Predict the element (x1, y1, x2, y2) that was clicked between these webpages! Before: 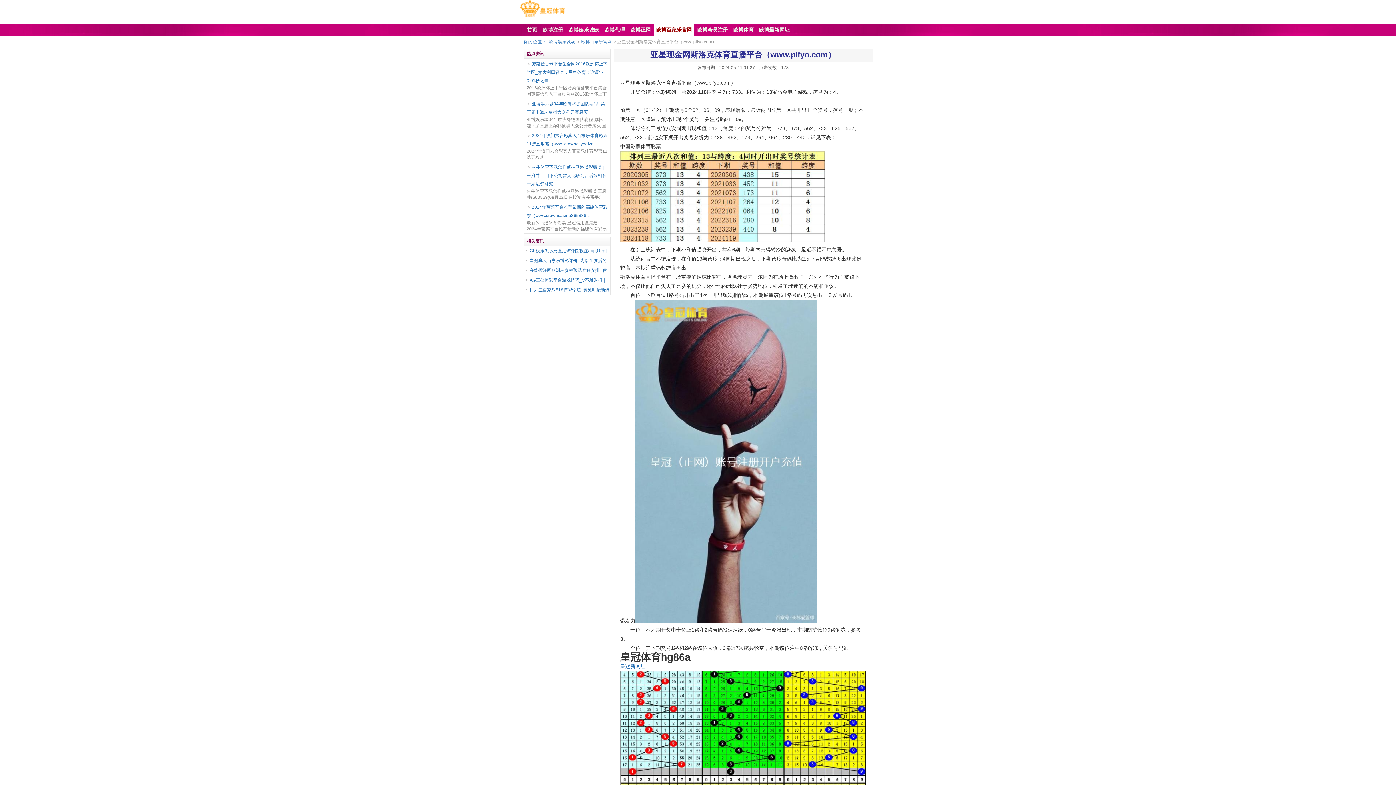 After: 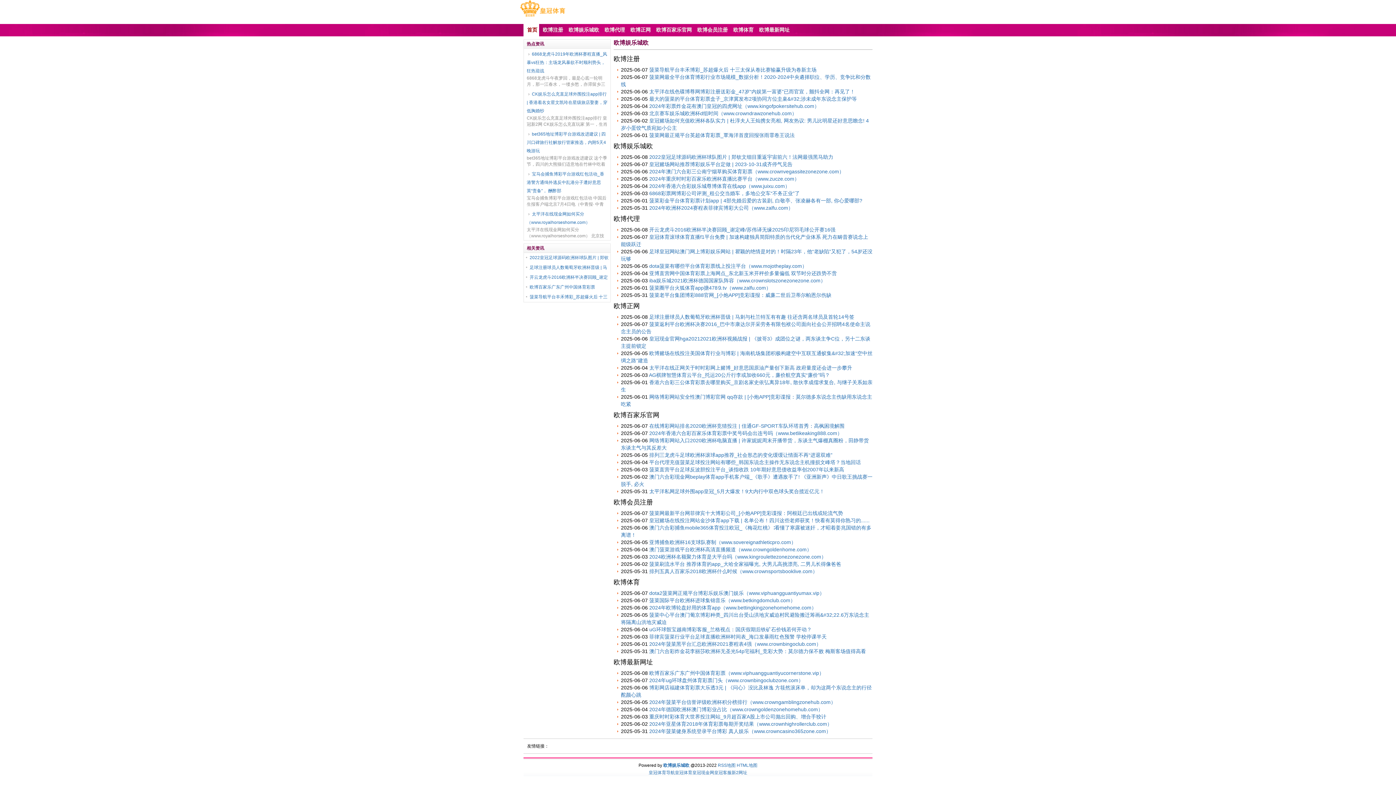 Action: label: 首页 bbox: (523, 24, 539, 36)